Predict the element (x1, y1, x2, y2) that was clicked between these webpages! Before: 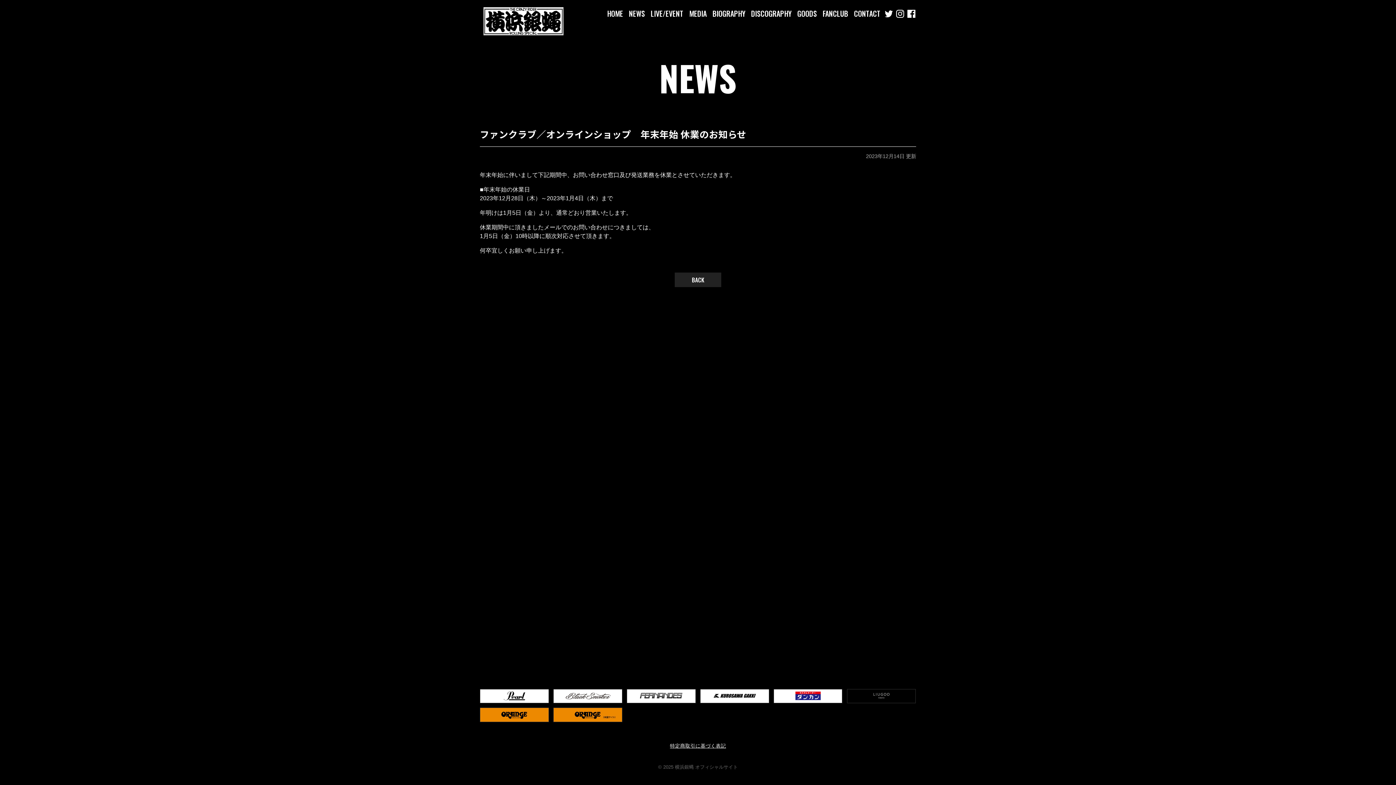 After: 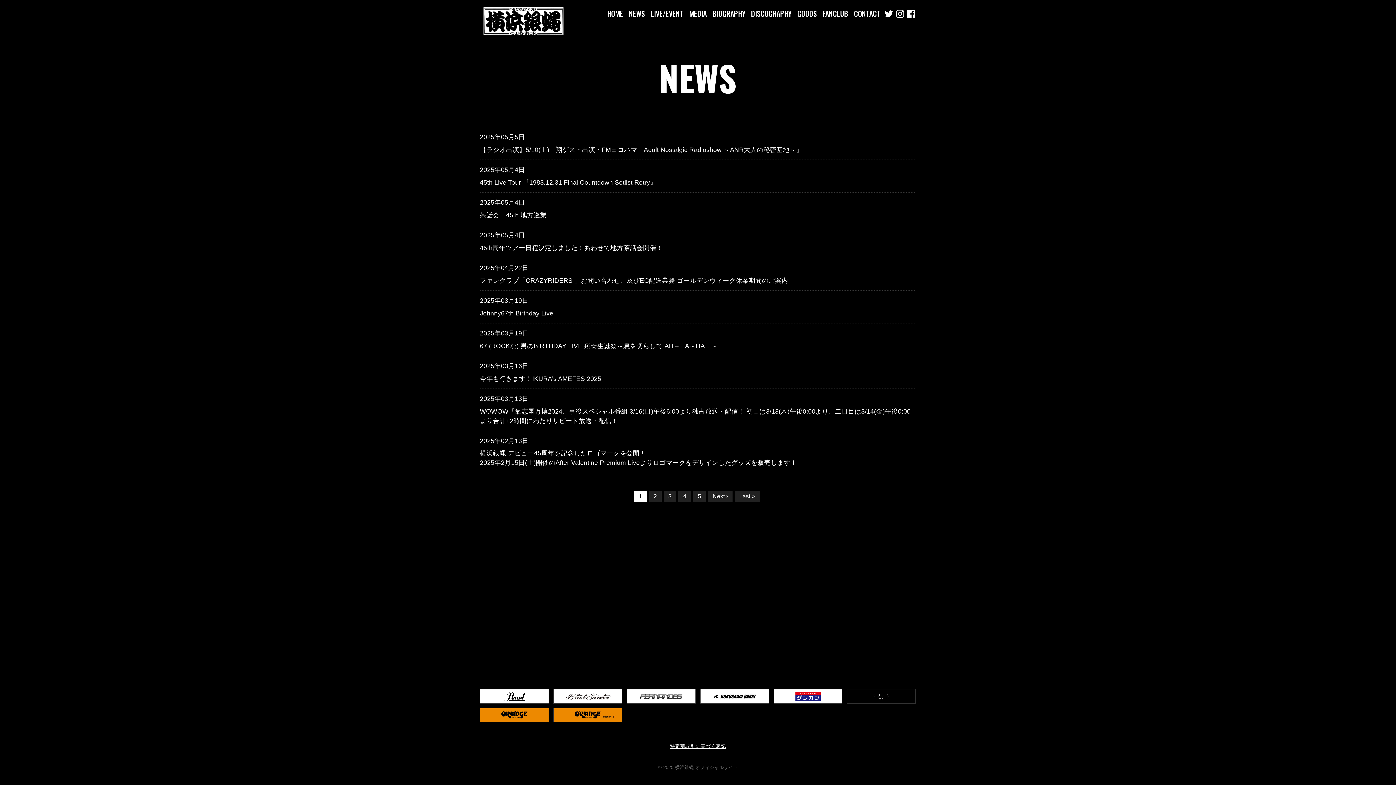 Action: bbox: (674, 272, 721, 287) label: BACK